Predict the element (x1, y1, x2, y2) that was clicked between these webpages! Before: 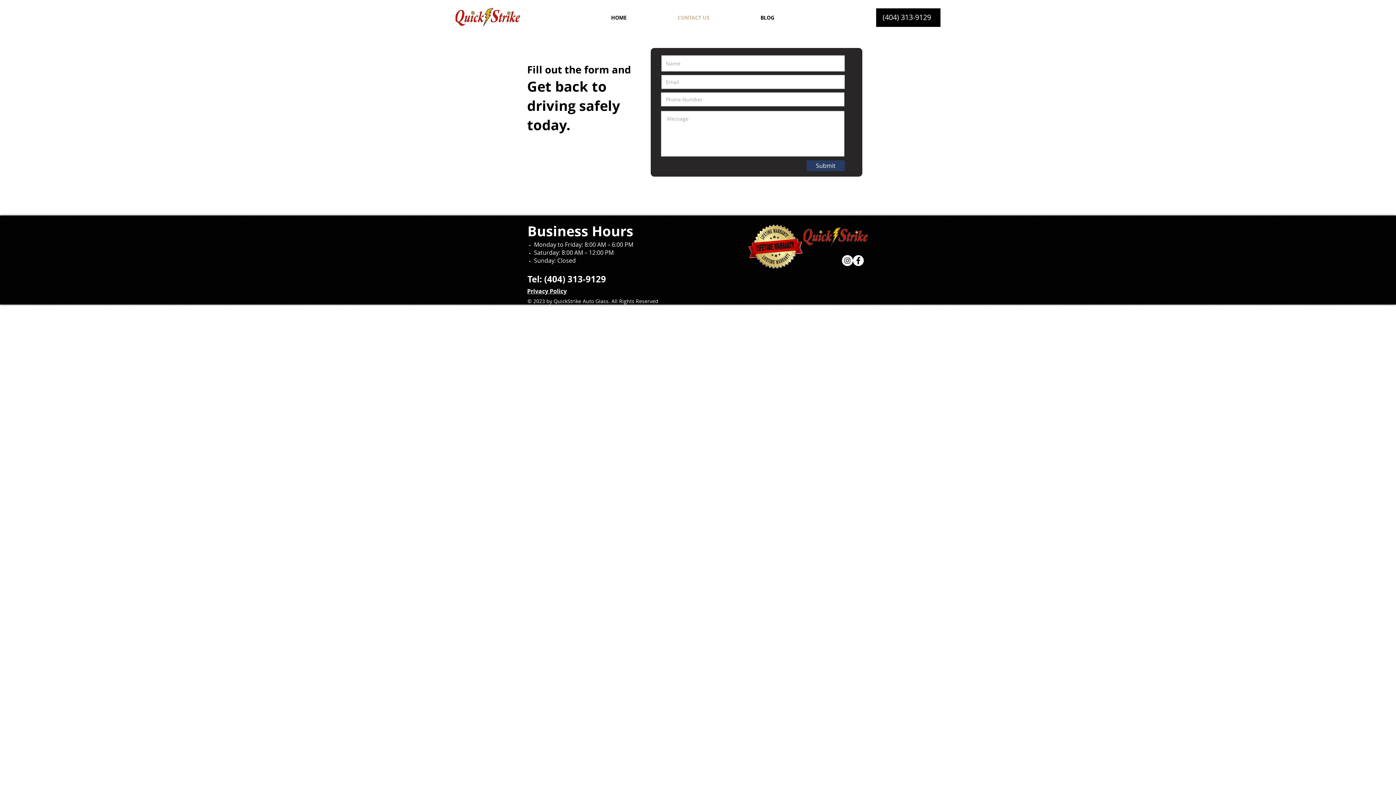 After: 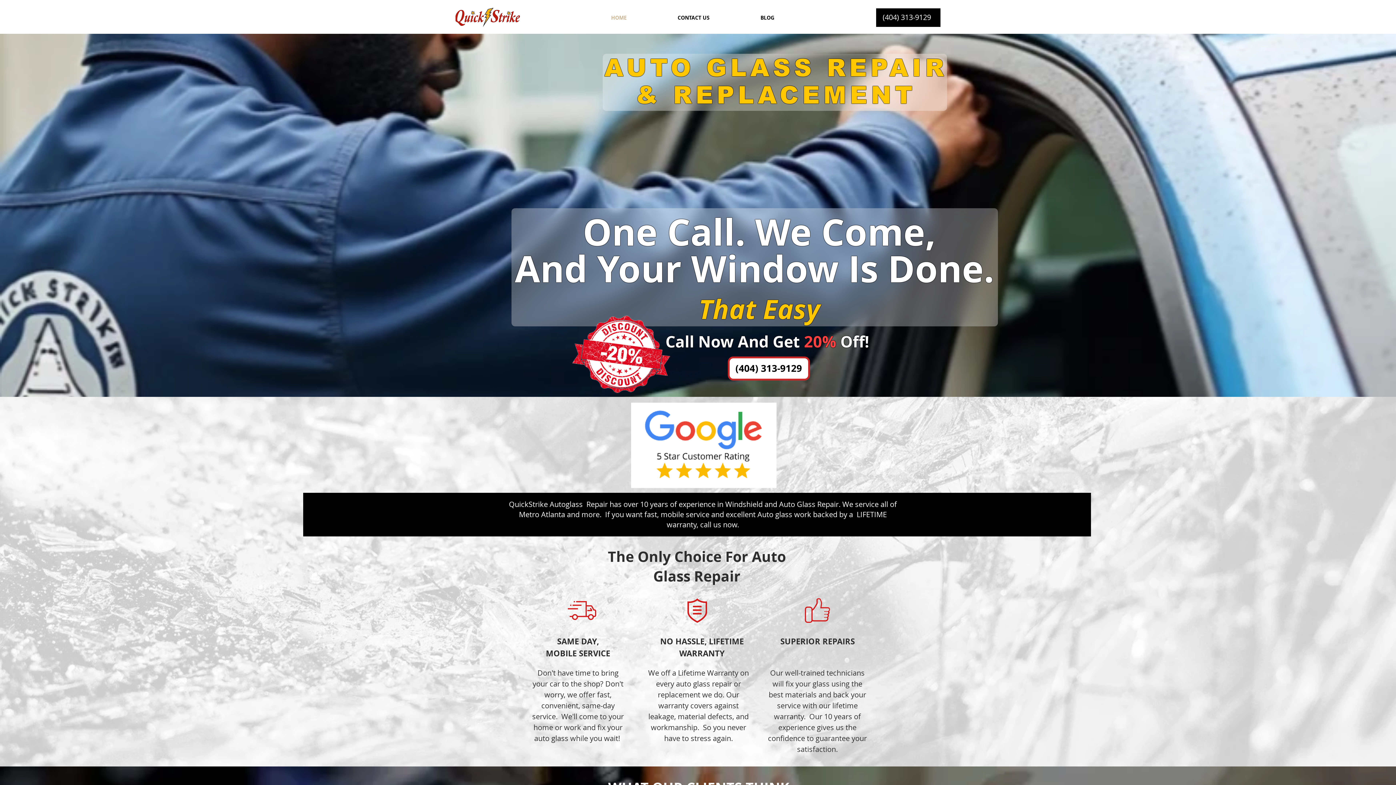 Action: bbox: (455, 5, 520, 29)